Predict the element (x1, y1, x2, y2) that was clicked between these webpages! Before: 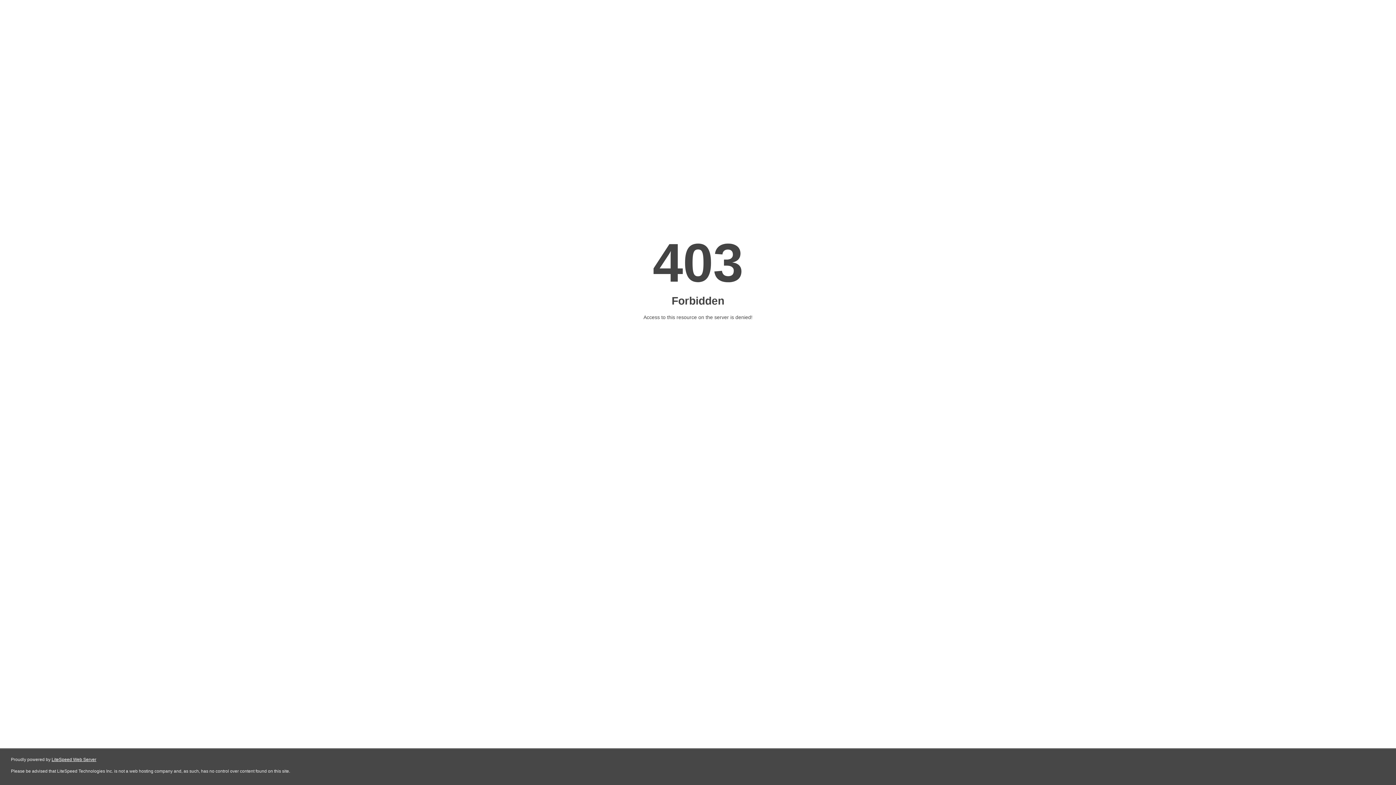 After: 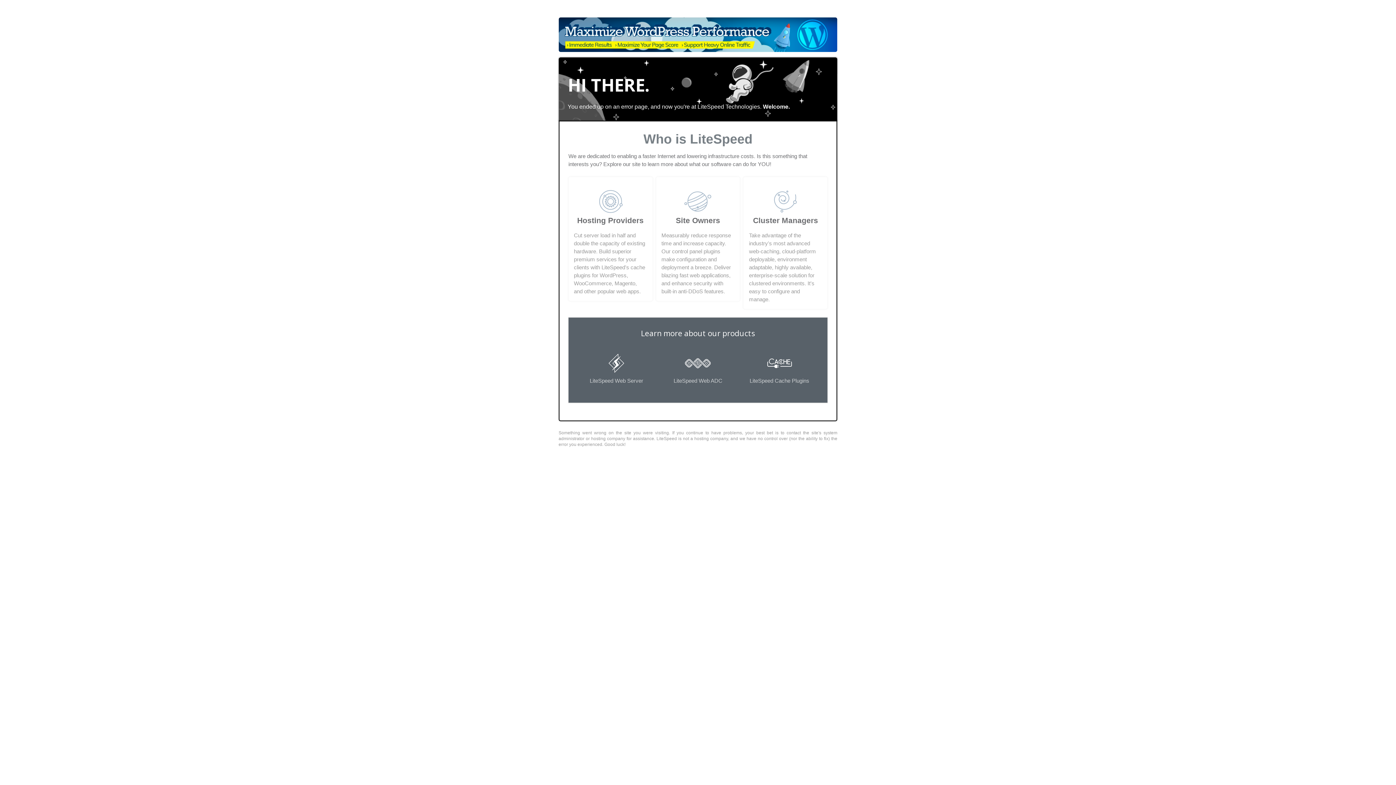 Action: label: LiteSpeed Web Server bbox: (51, 757, 96, 762)